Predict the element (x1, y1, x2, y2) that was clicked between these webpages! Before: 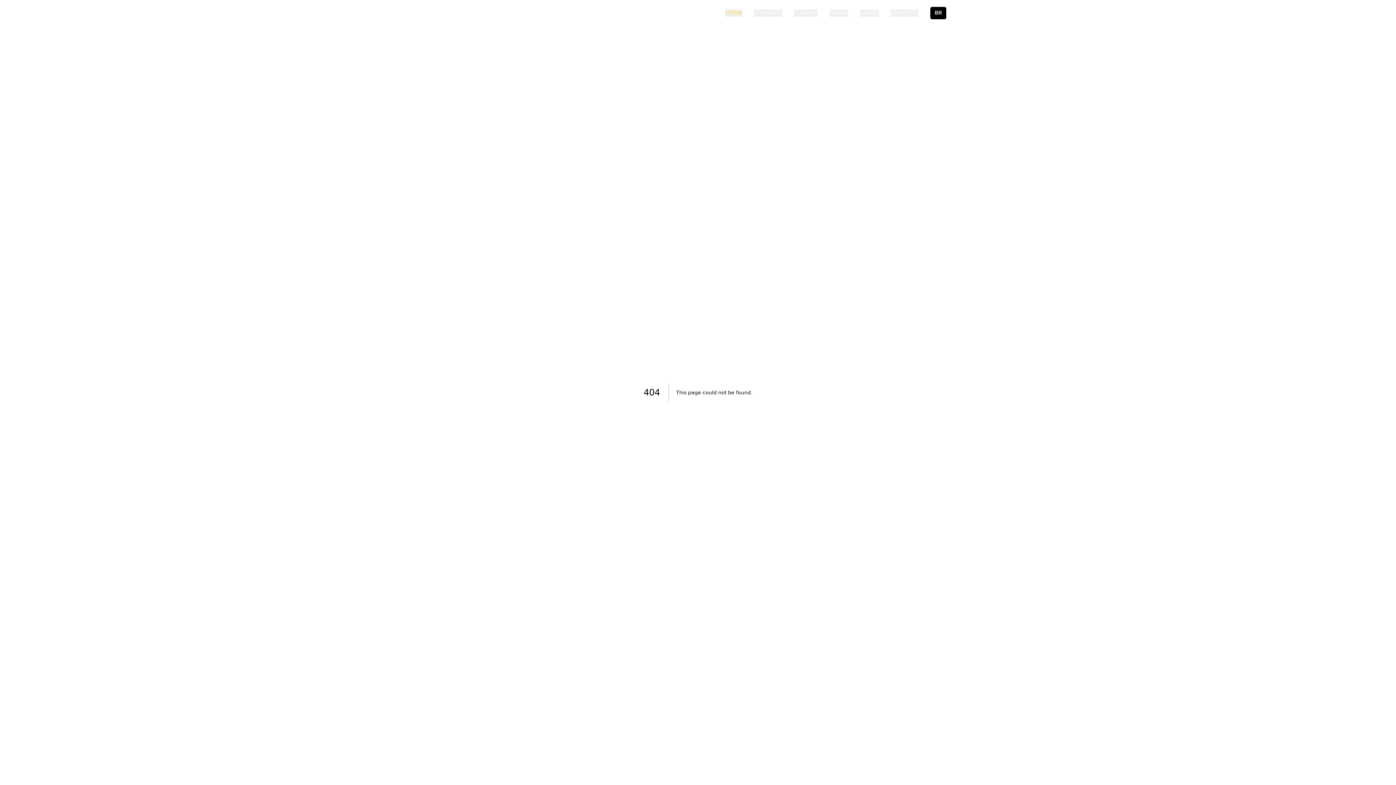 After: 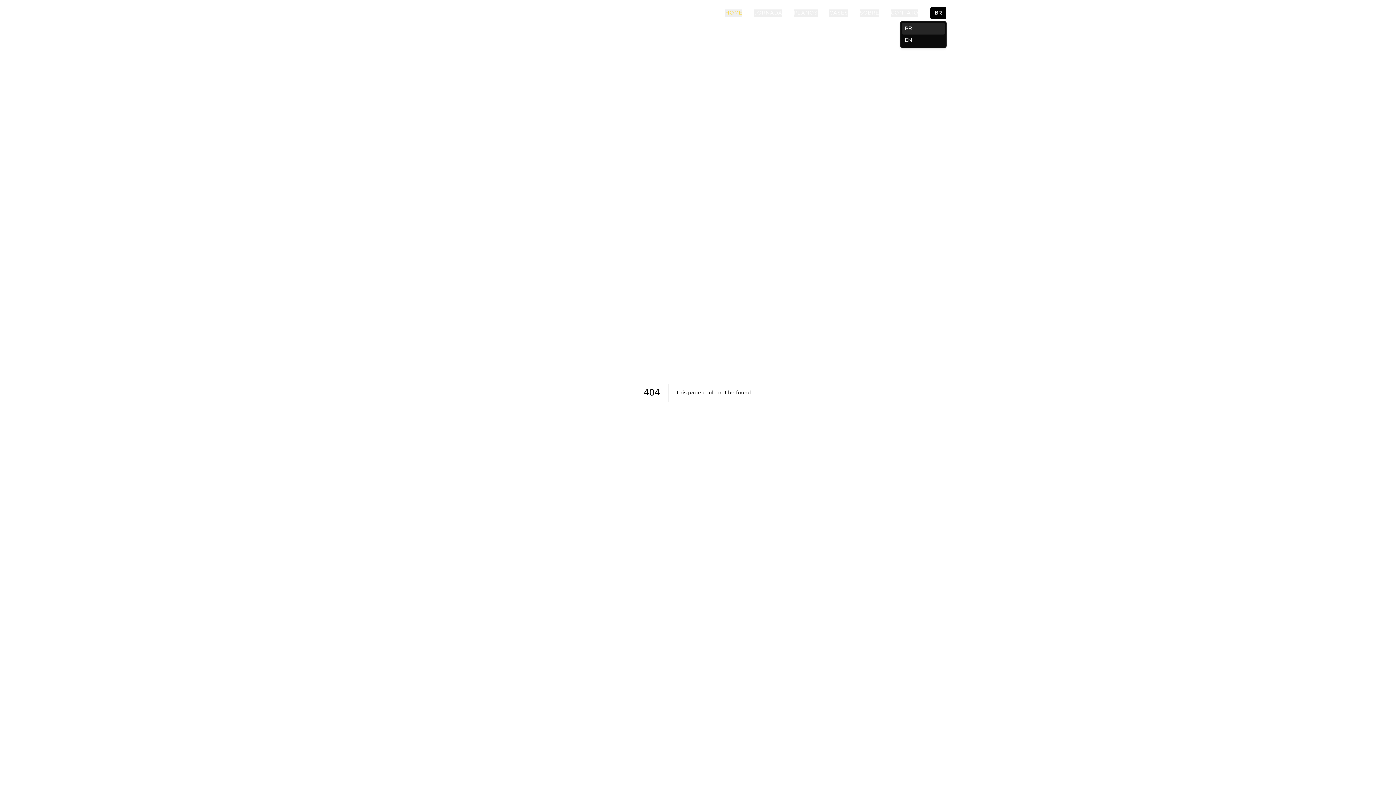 Action: label: BR bbox: (930, 6, 946, 19)